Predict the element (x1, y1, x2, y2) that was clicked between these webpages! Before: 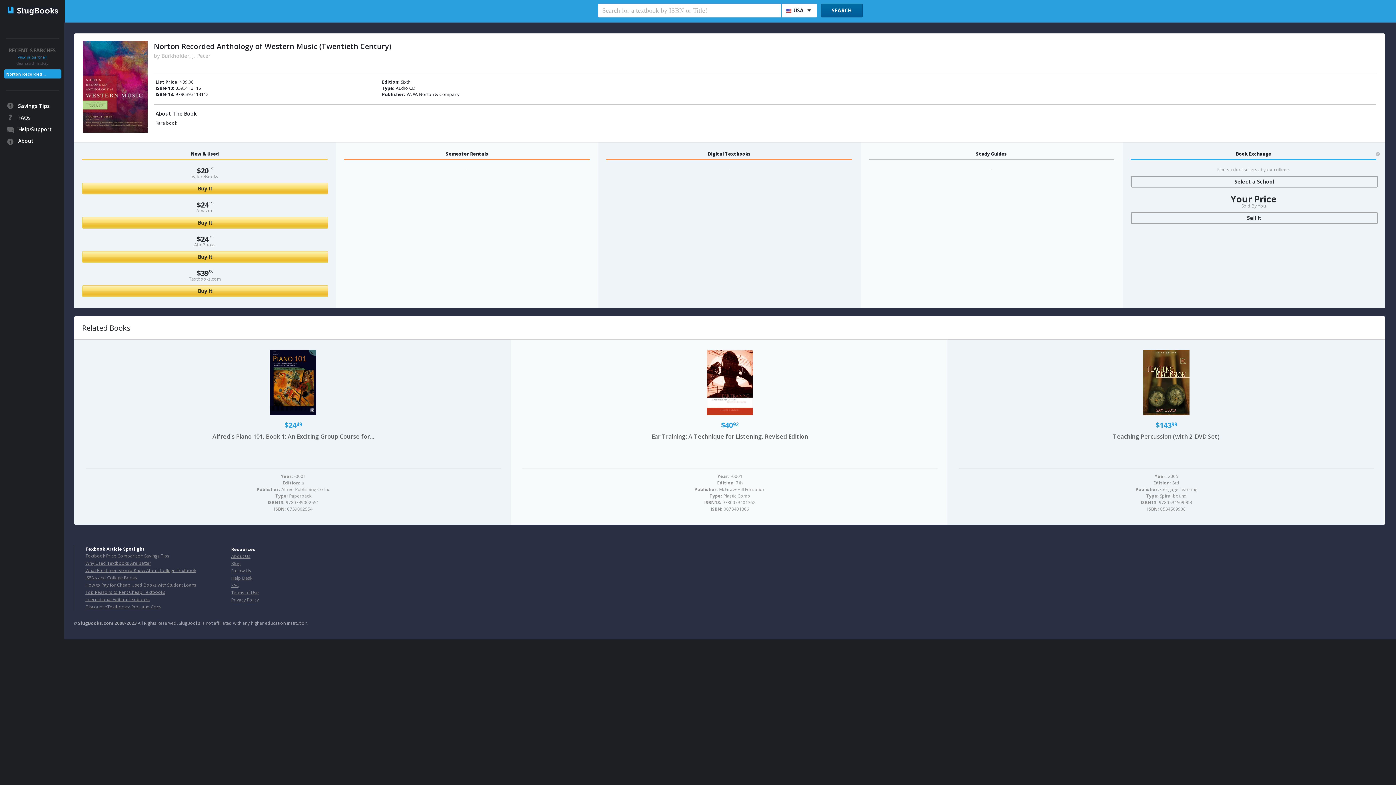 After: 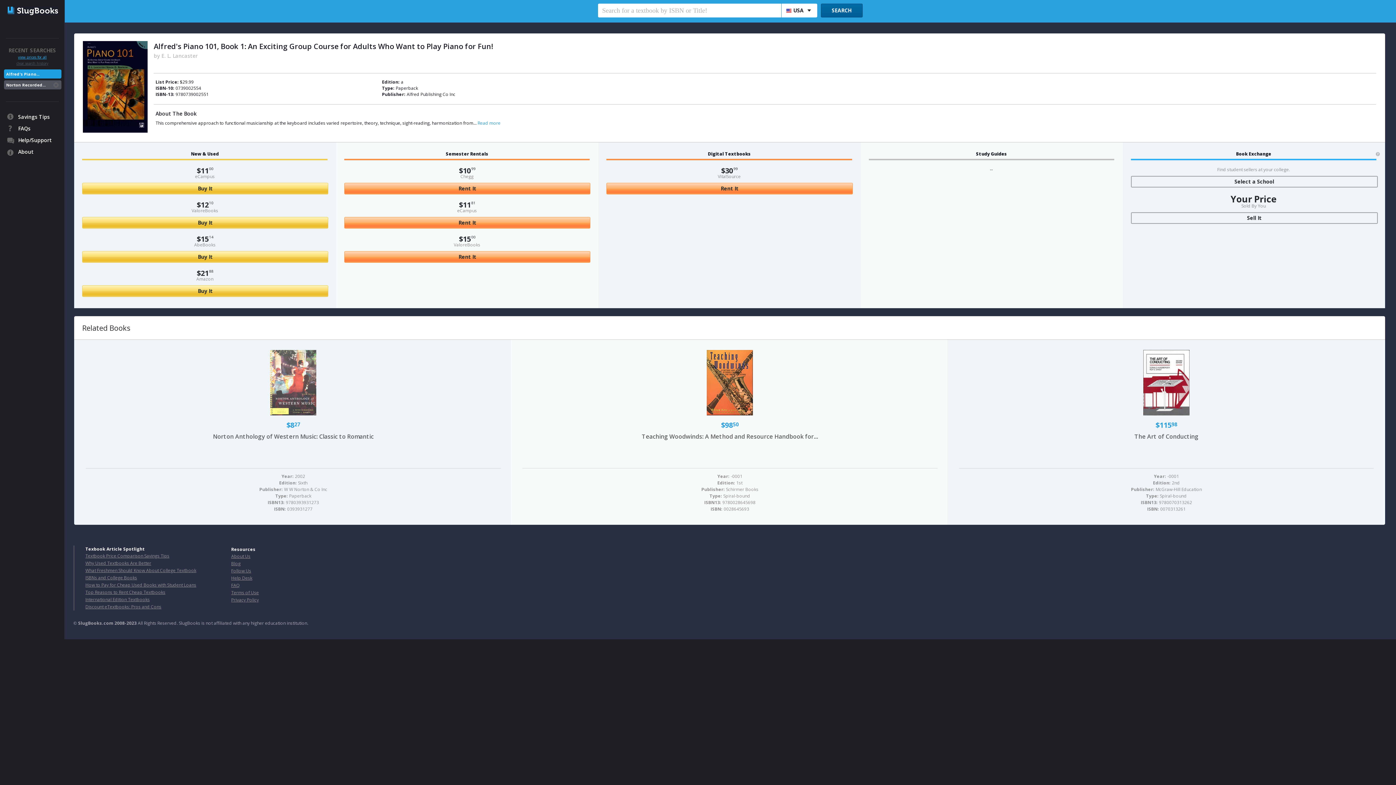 Action: bbox: (212, 327, 374, 335) label: Alfred's Piano 101, Book 1: An Exciting Group Course for...